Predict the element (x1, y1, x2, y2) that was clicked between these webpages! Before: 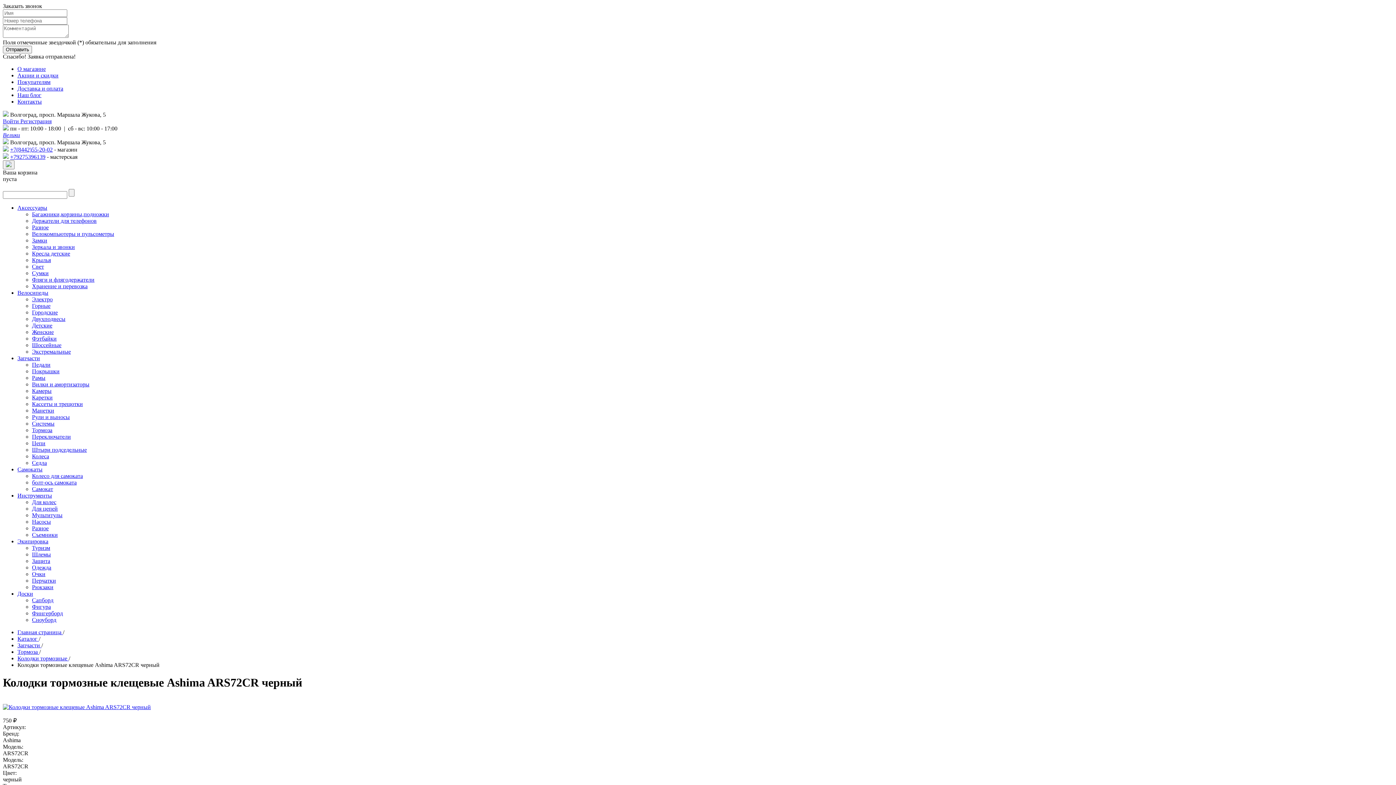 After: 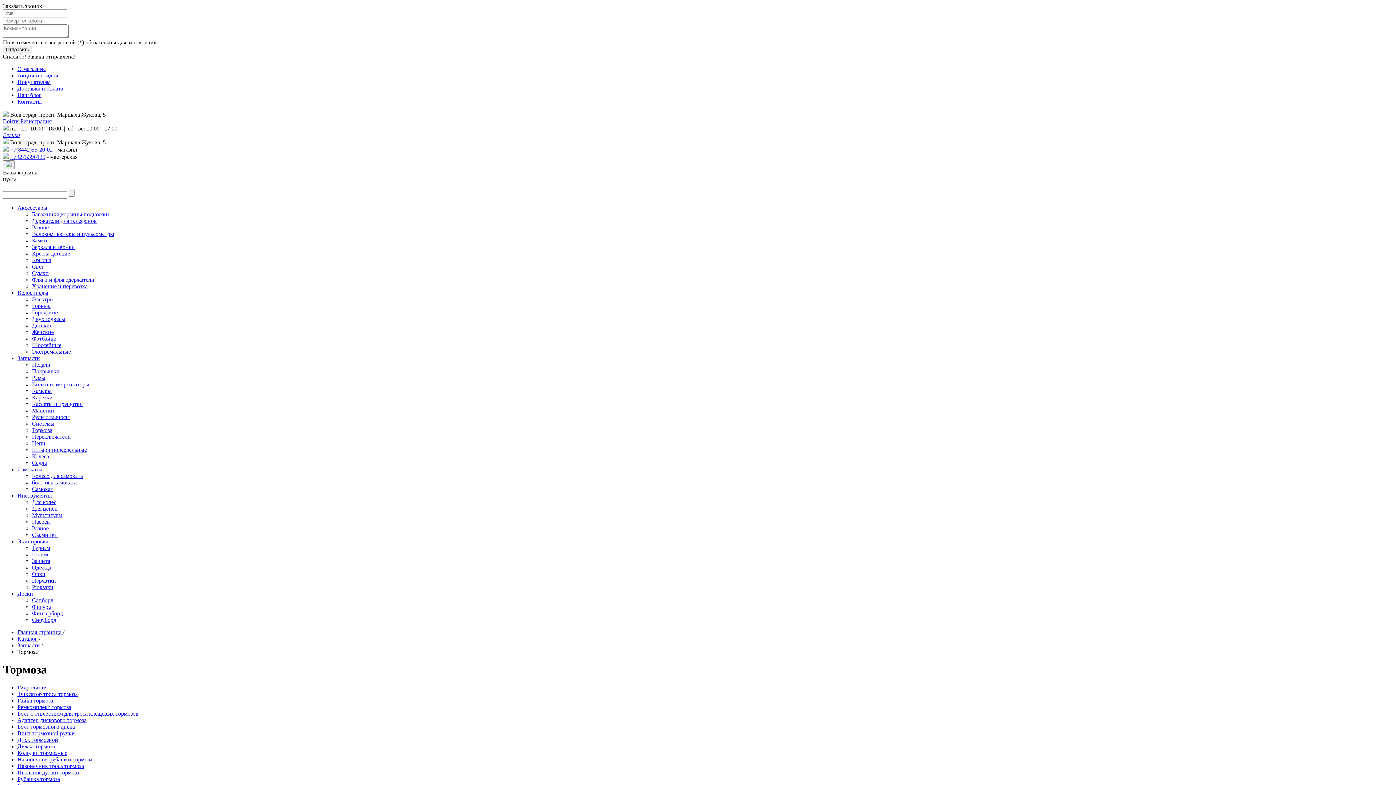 Action: label: Тормоза  bbox: (17, 649, 39, 655)